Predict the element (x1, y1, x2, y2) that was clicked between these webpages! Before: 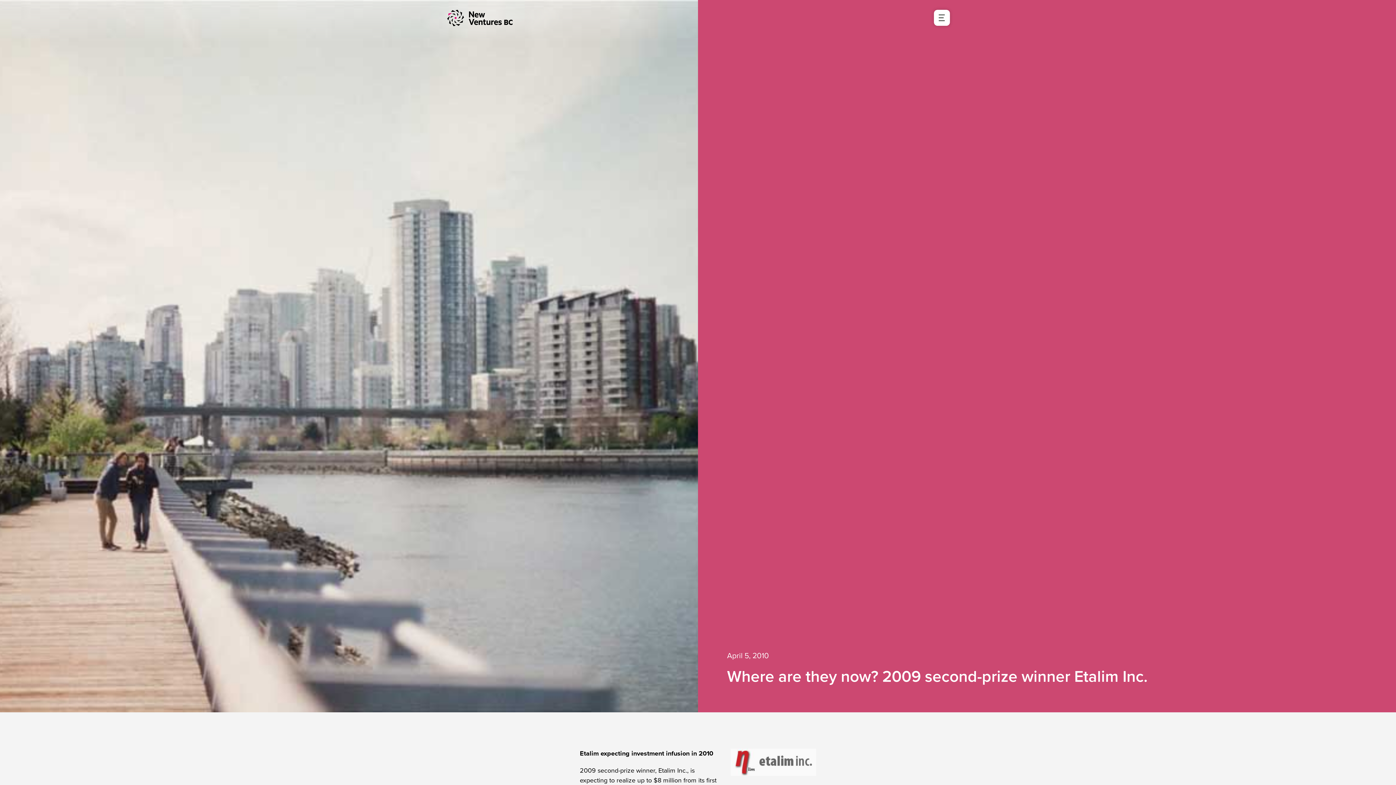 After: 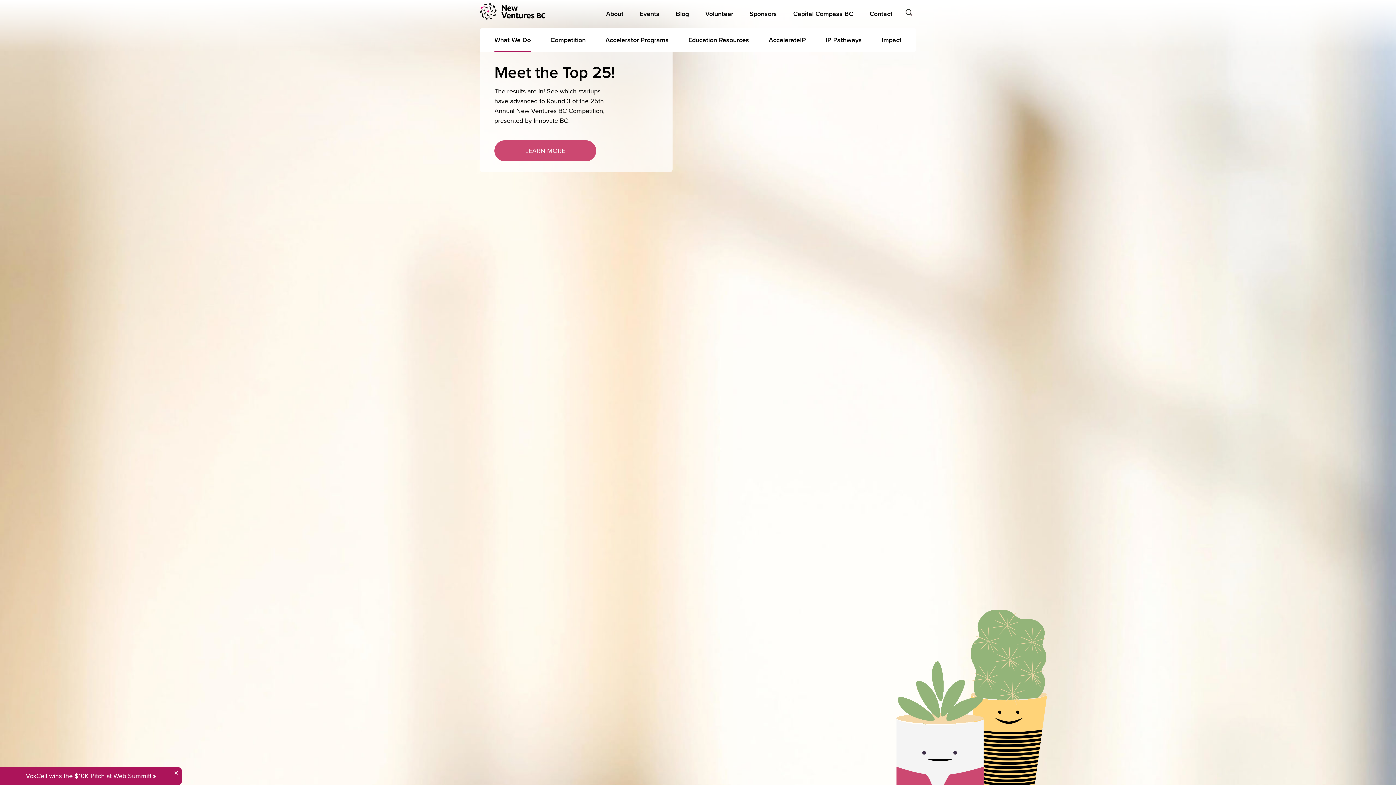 Action: bbox: (447, 8, 530, 26) label: New Ventures BC